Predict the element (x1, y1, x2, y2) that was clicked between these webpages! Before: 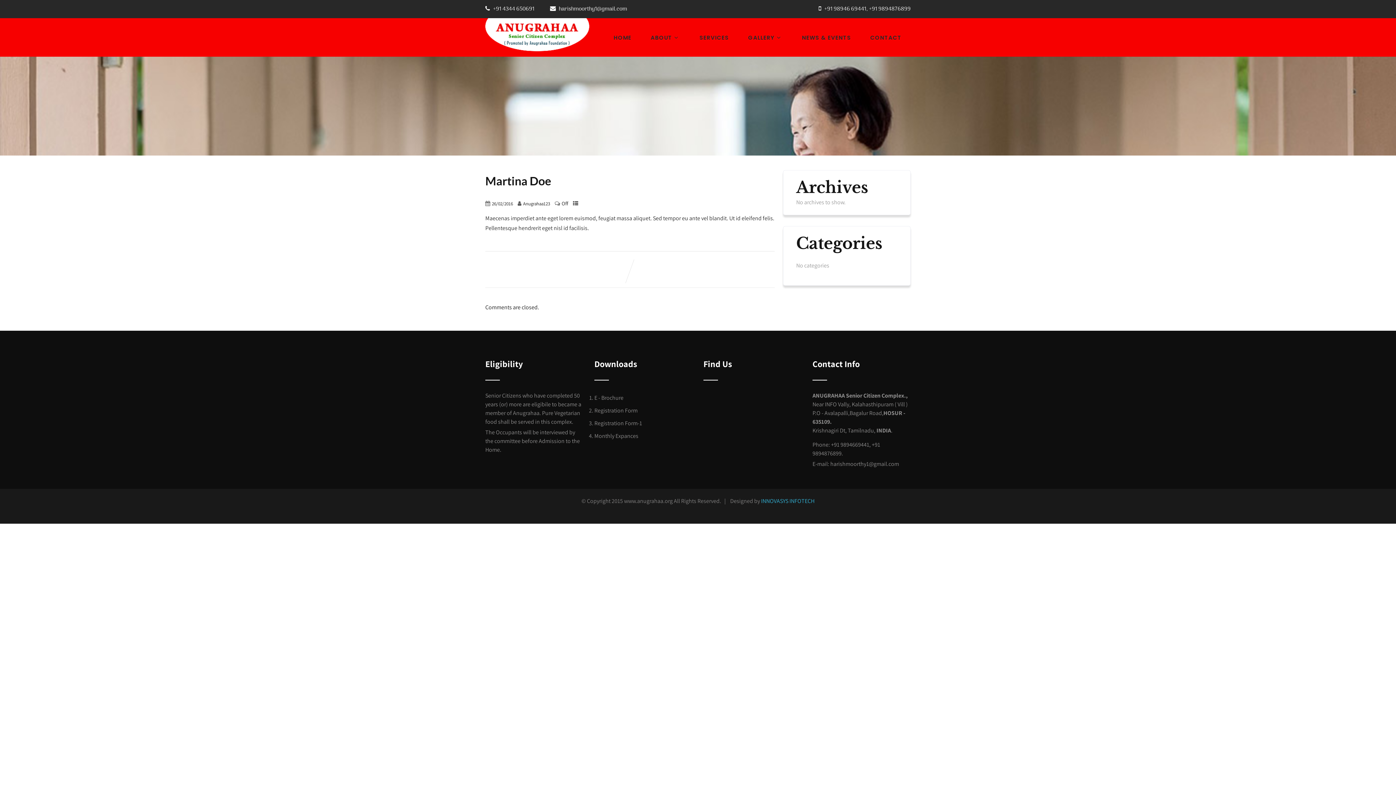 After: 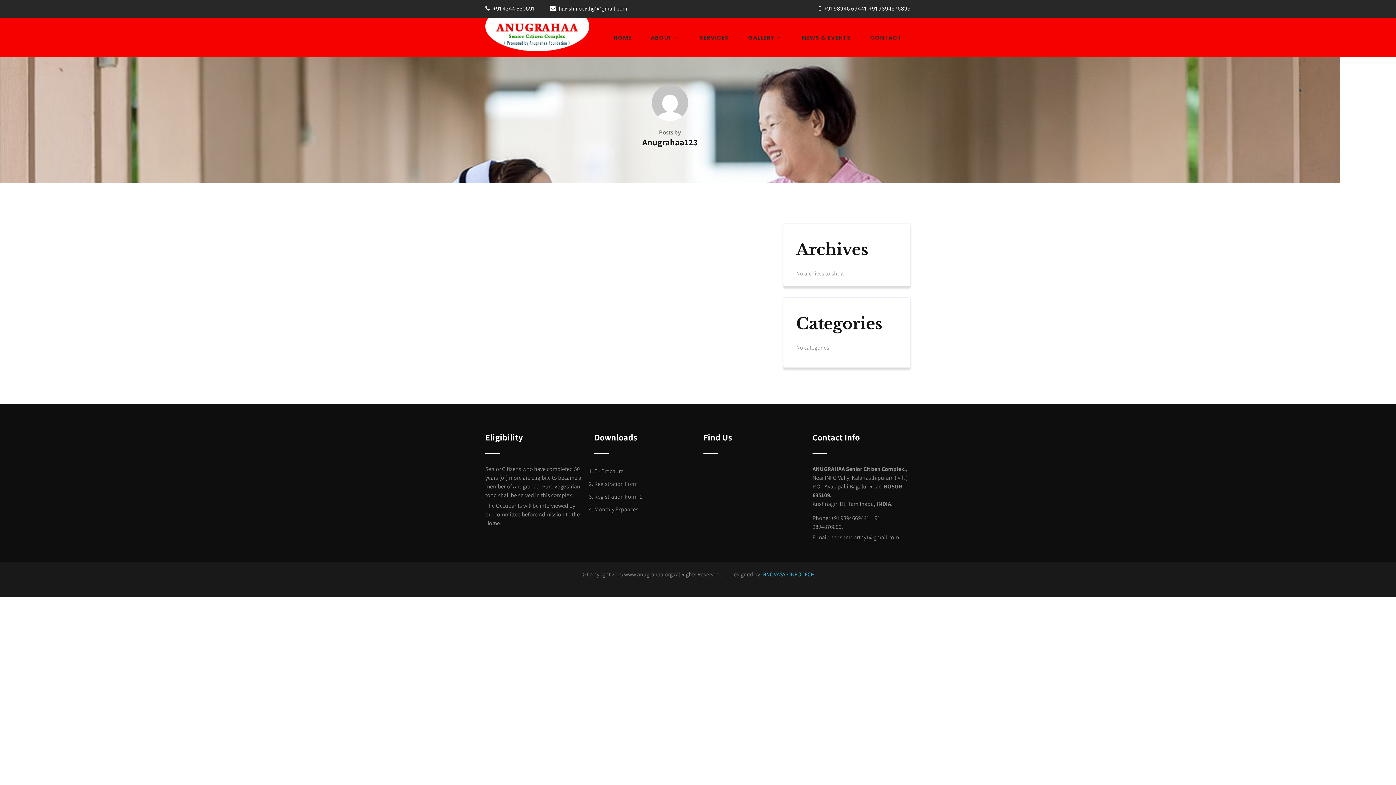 Action: label: Anugrahaa123 bbox: (523, 200, 550, 206)